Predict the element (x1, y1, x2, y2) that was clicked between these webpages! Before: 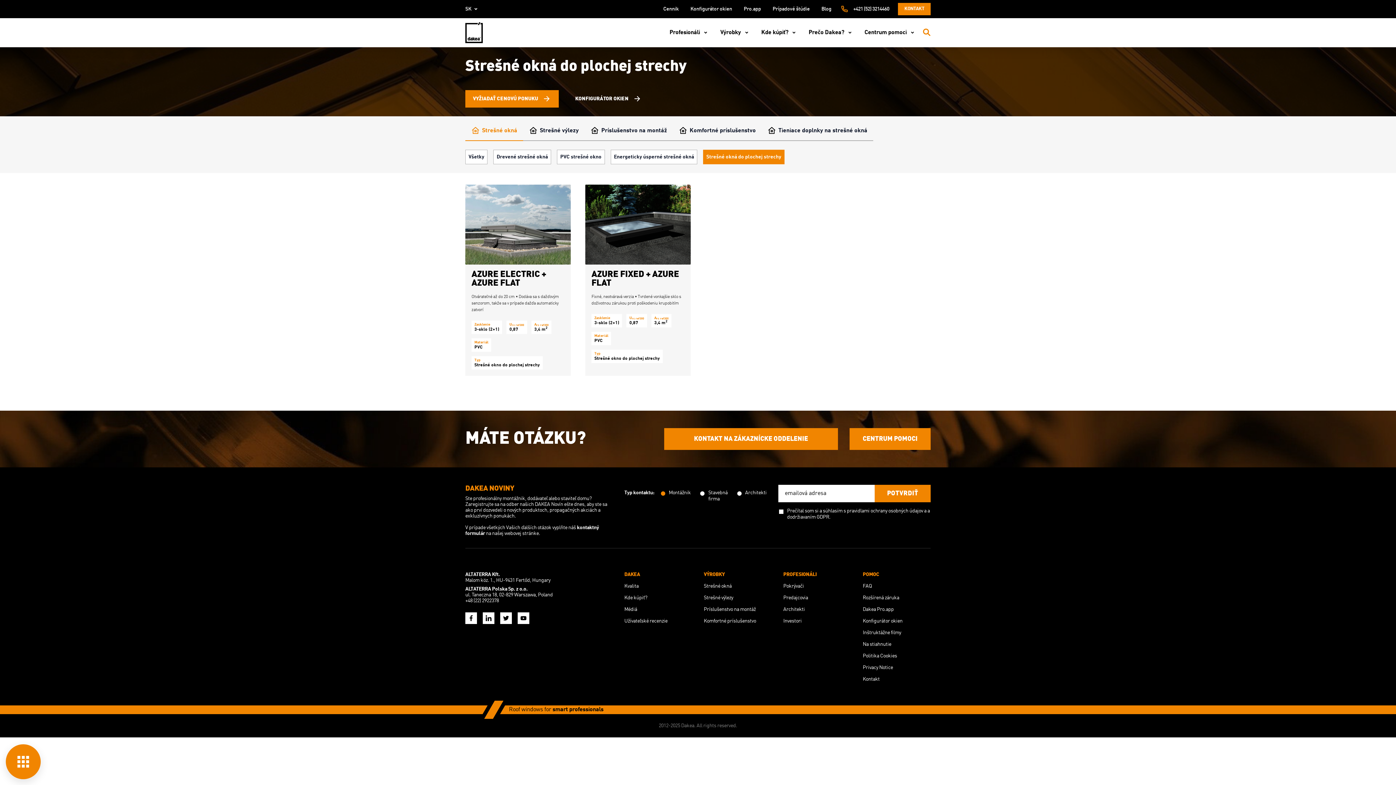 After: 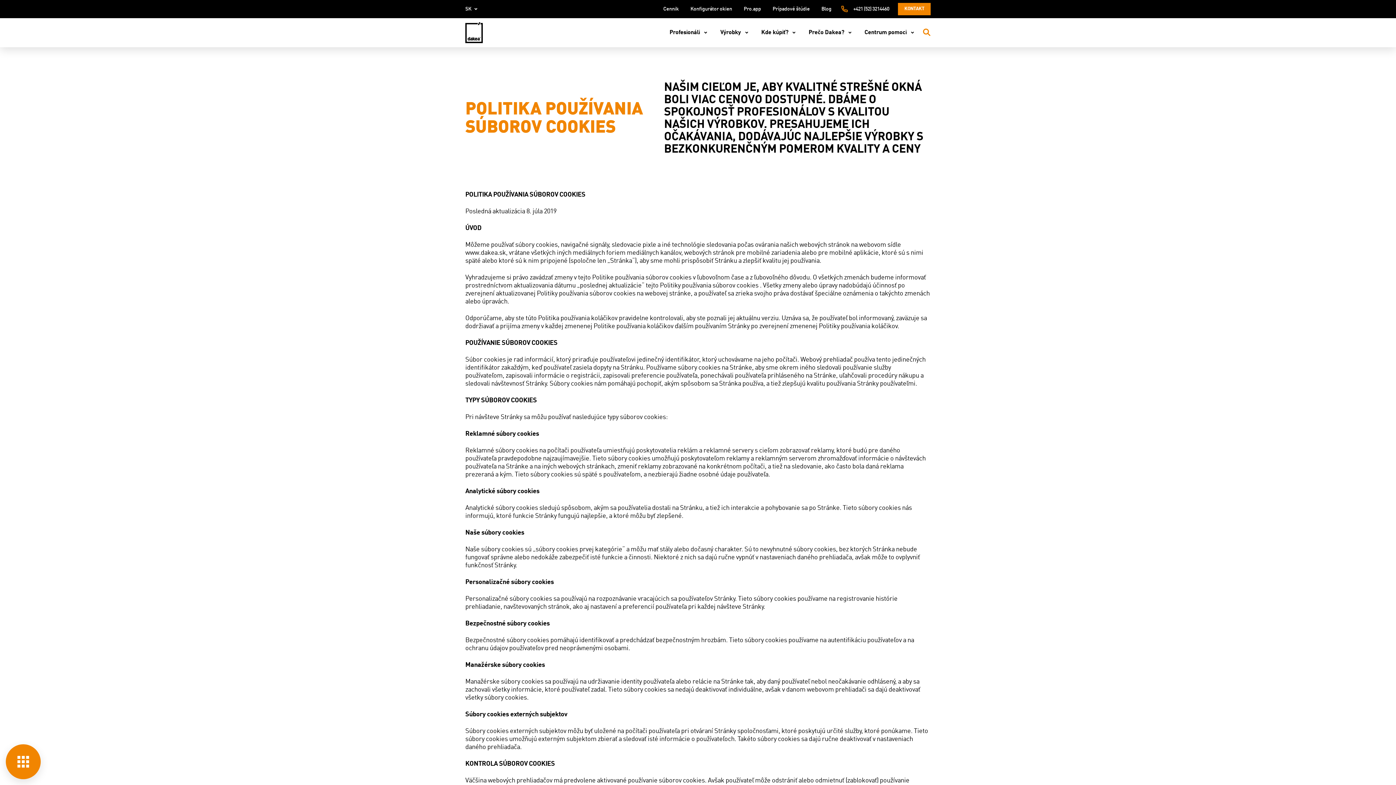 Action: label: Politika Cookies bbox: (863, 653, 897, 658)